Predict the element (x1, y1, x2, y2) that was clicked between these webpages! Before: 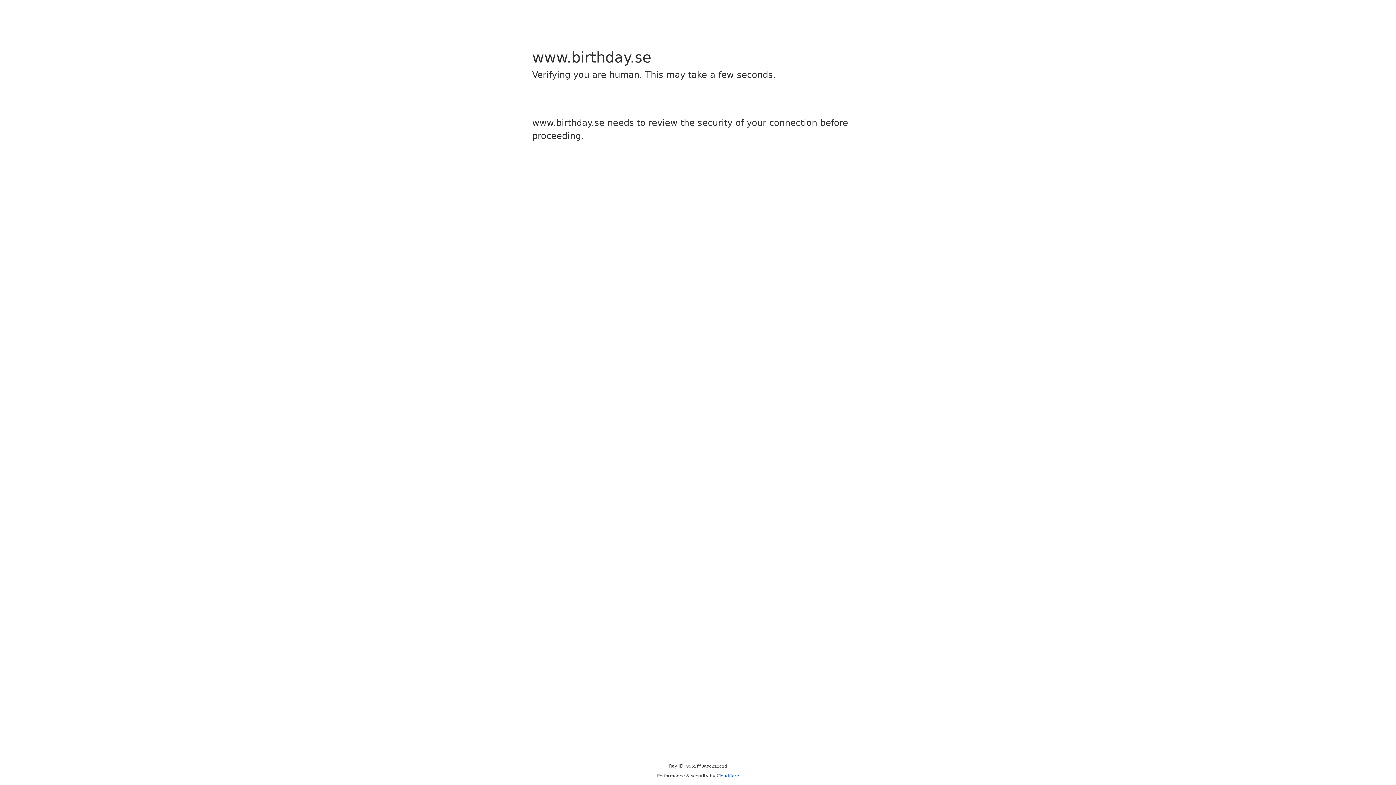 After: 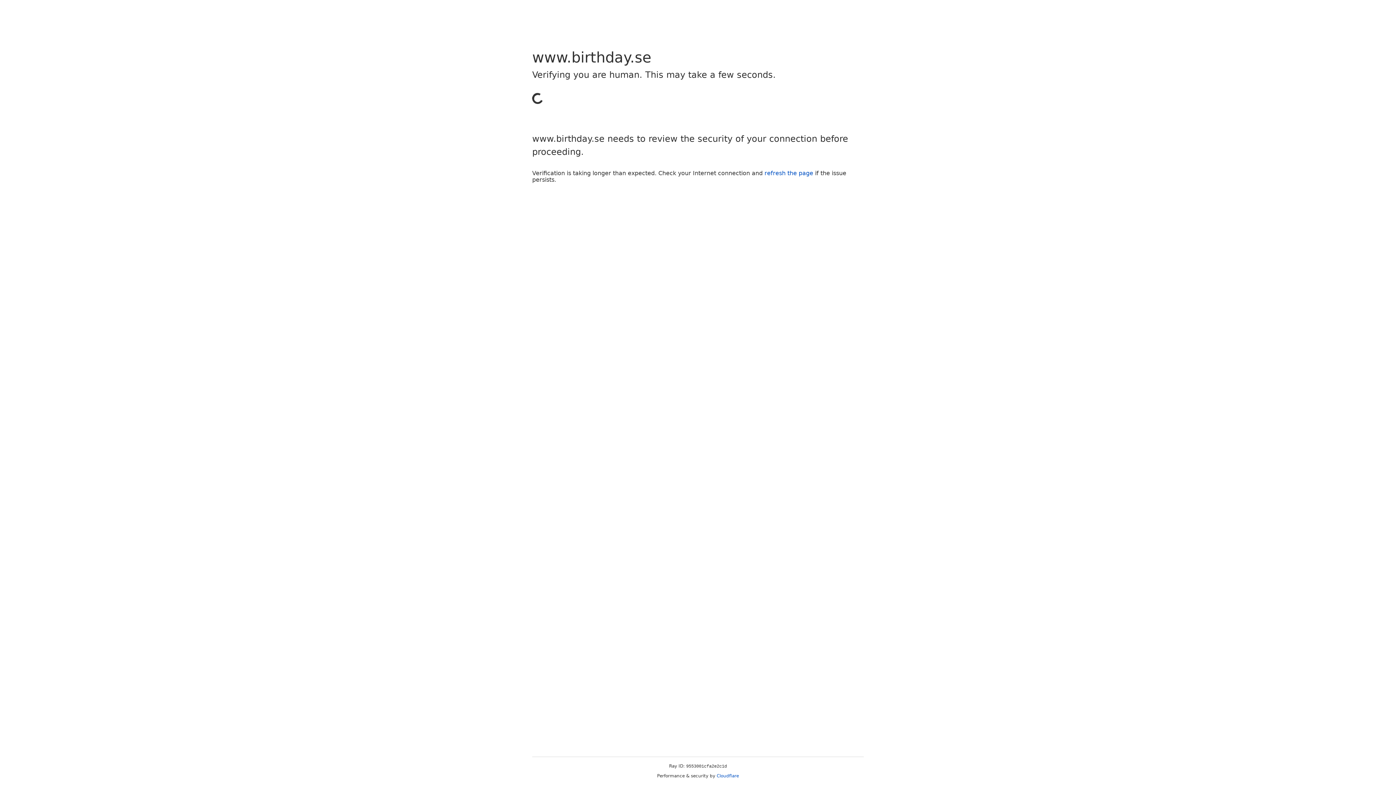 Action: label: Cloudflare bbox: (716, 773, 739, 778)